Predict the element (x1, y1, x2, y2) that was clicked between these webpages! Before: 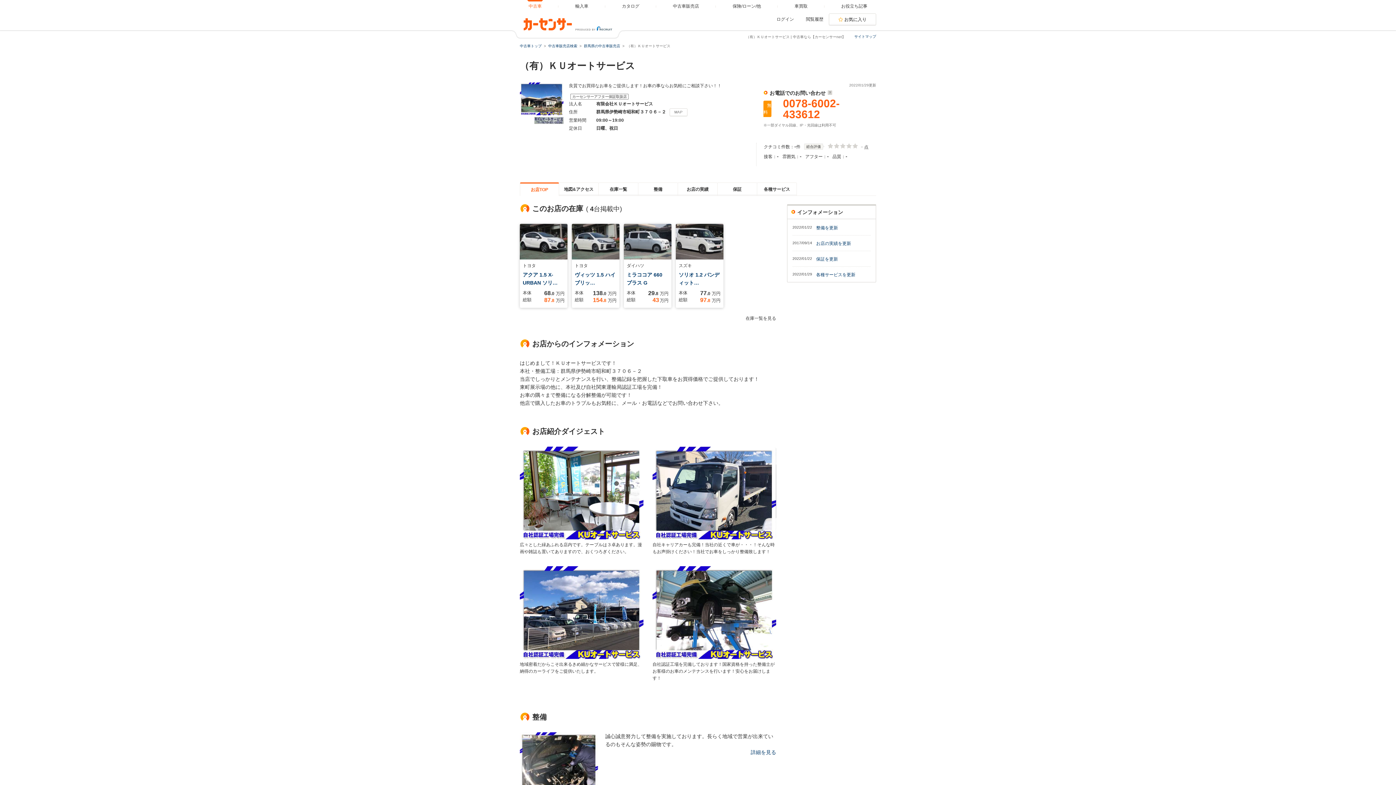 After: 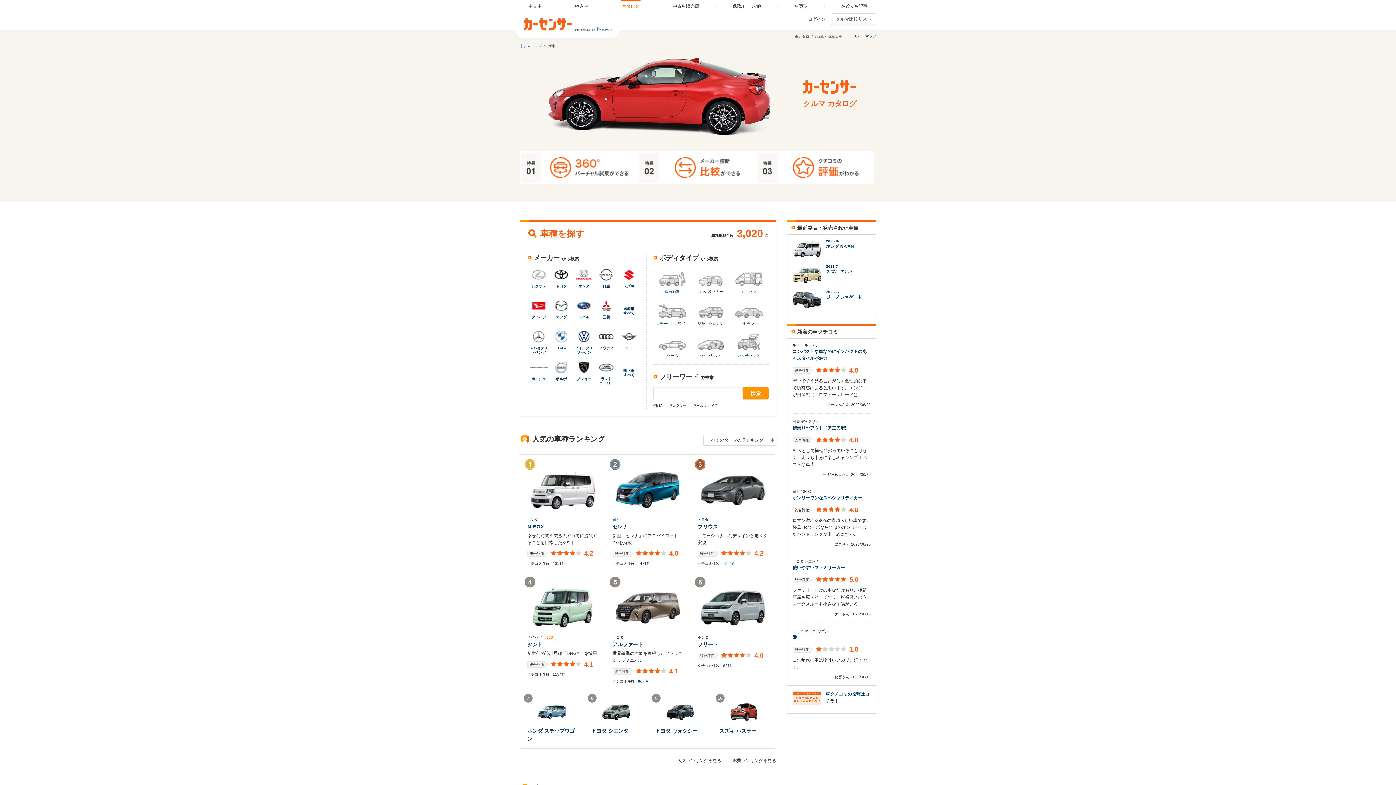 Action: bbox: (605, 0, 656, 12) label: カタログ